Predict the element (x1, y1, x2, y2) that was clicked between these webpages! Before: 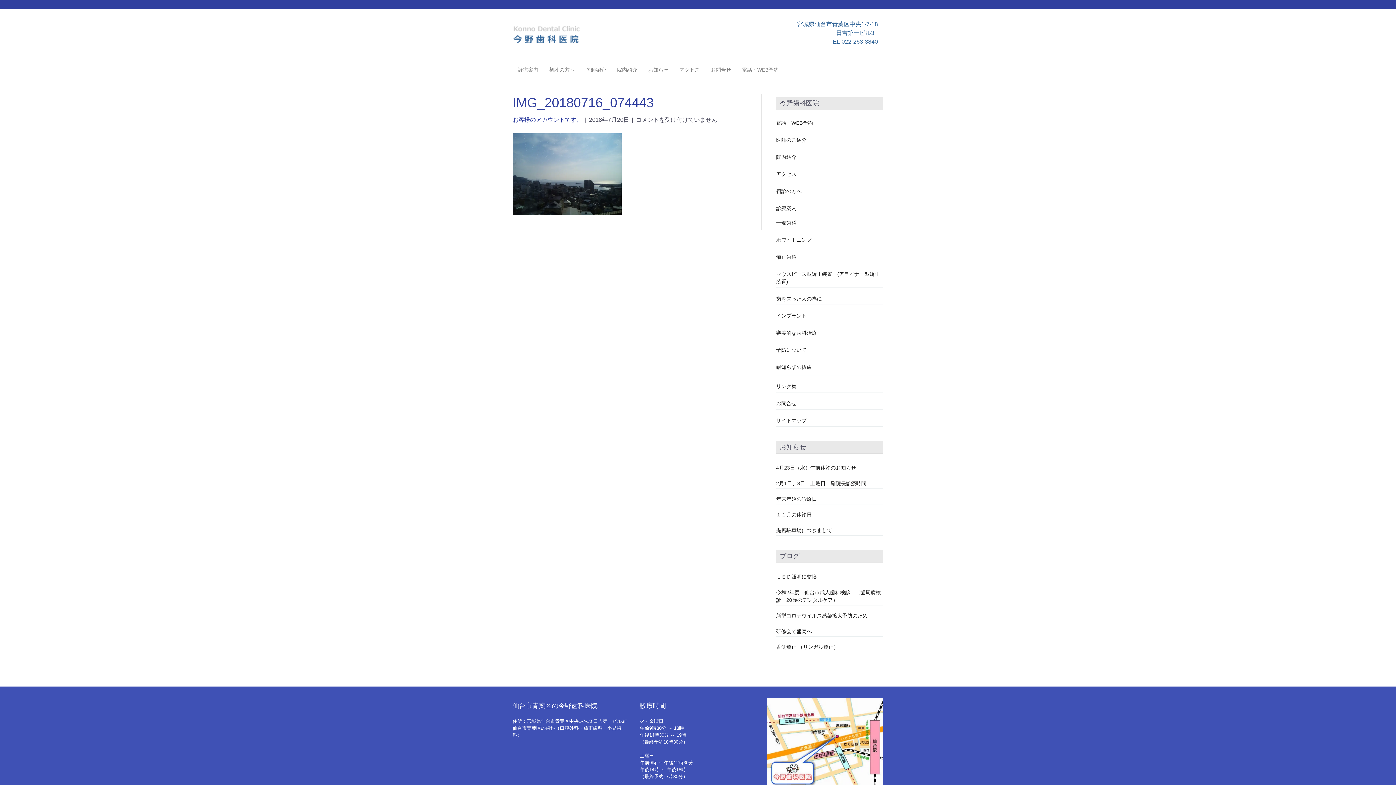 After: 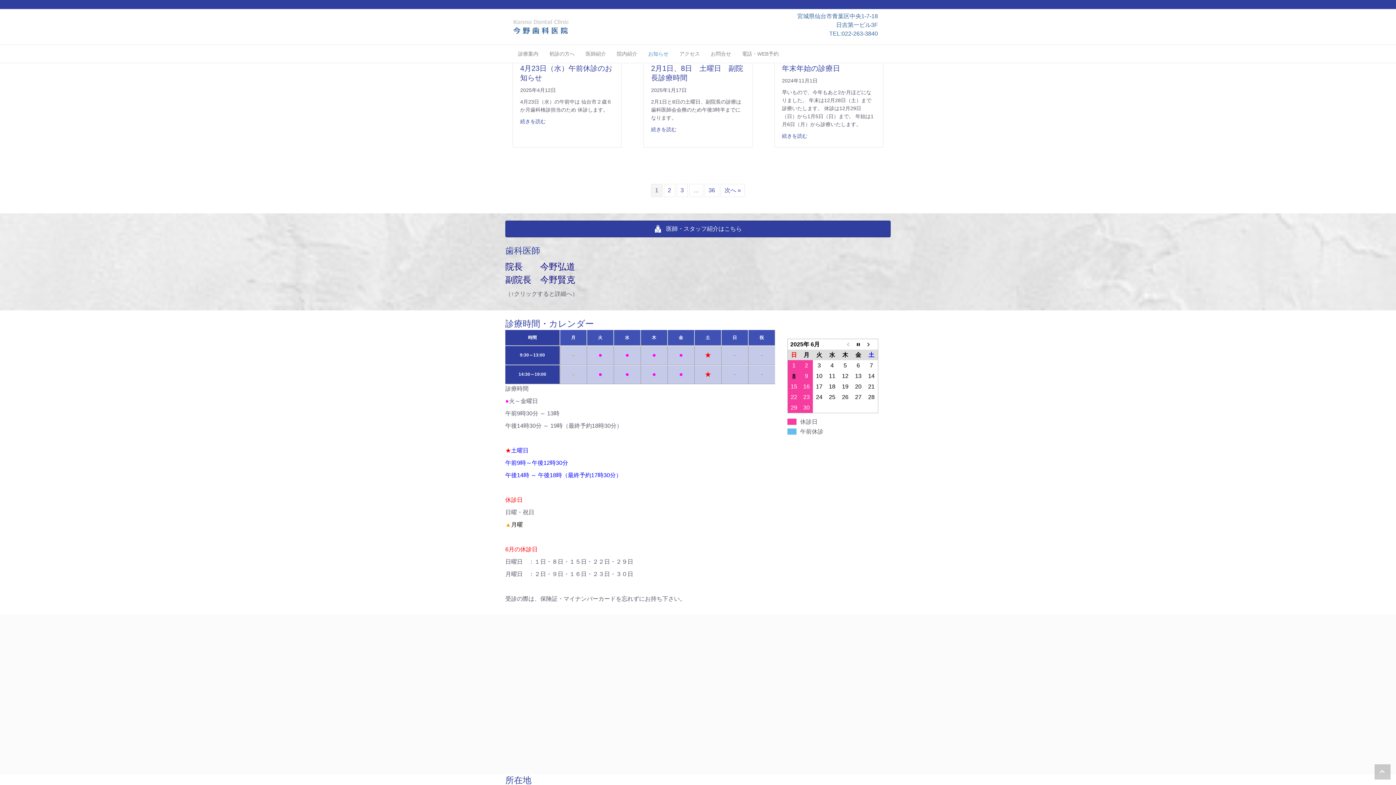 Action: label: お知らせ bbox: (642, 61, 674, 78)